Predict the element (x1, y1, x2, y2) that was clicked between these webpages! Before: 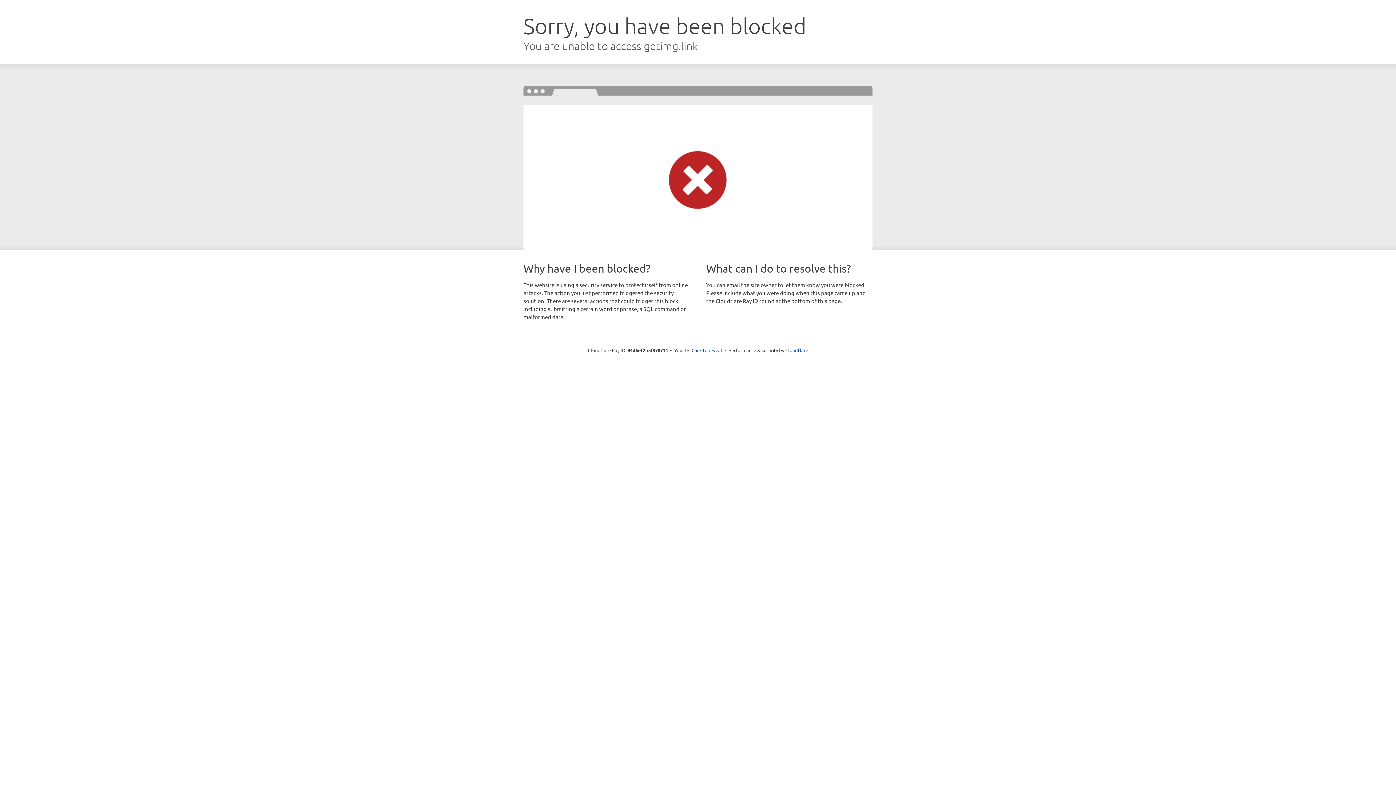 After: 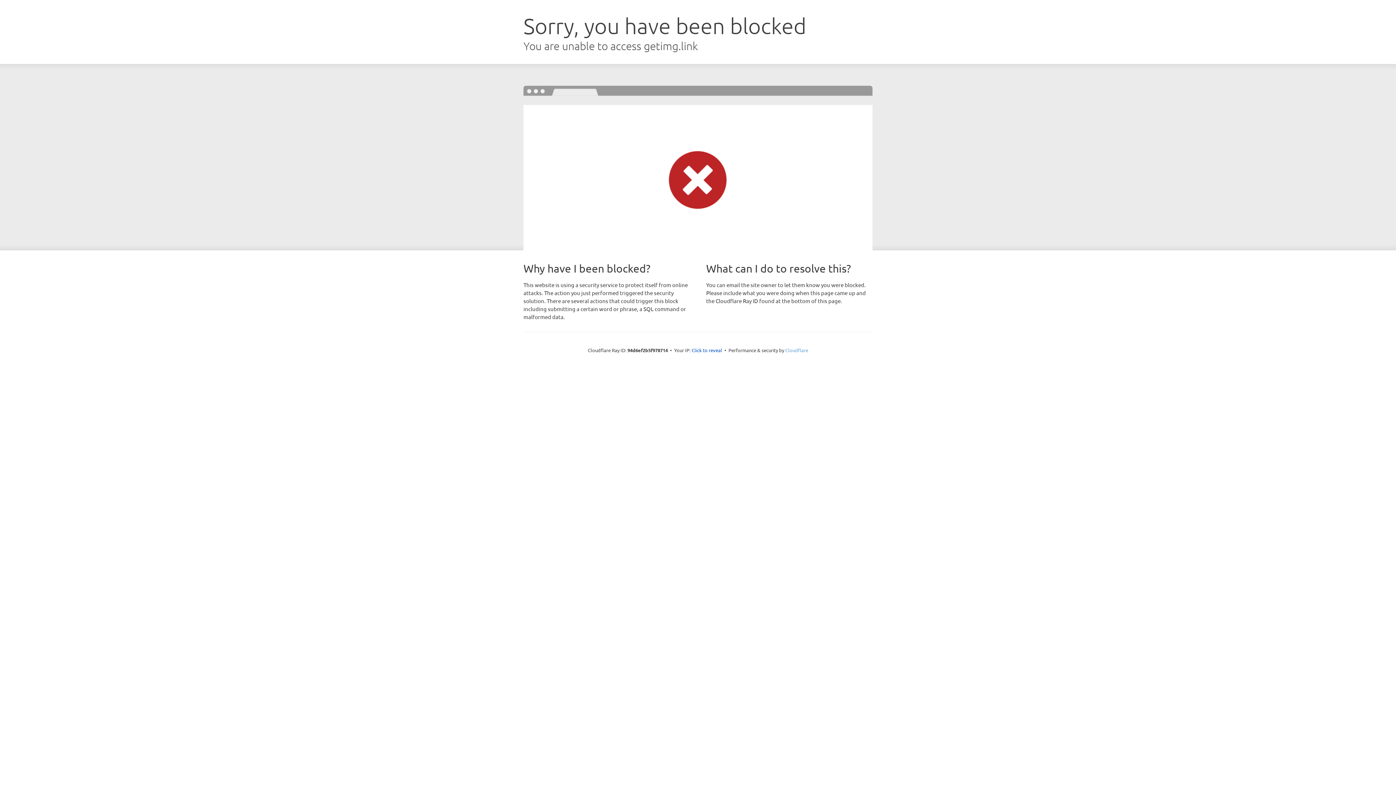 Action: bbox: (785, 347, 808, 353) label: Cloudflare